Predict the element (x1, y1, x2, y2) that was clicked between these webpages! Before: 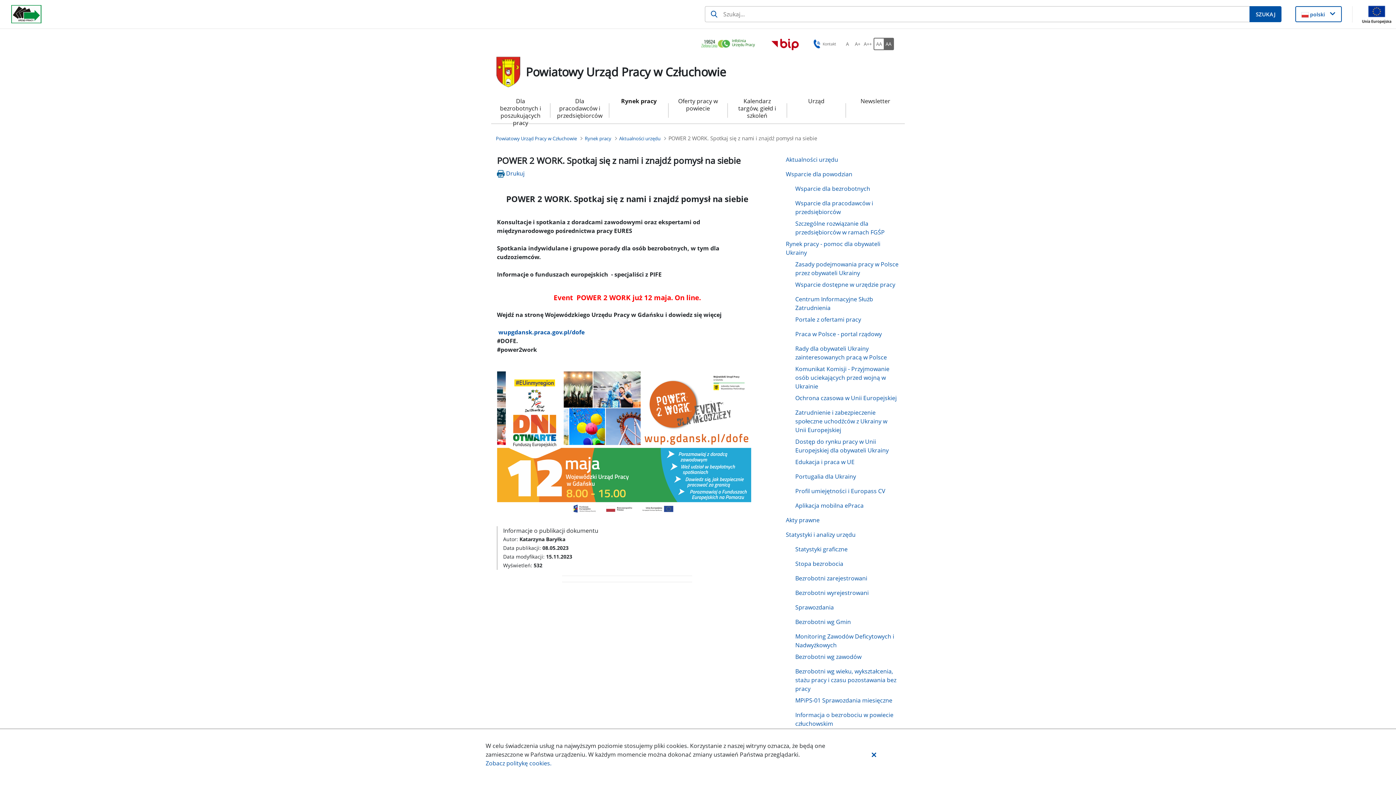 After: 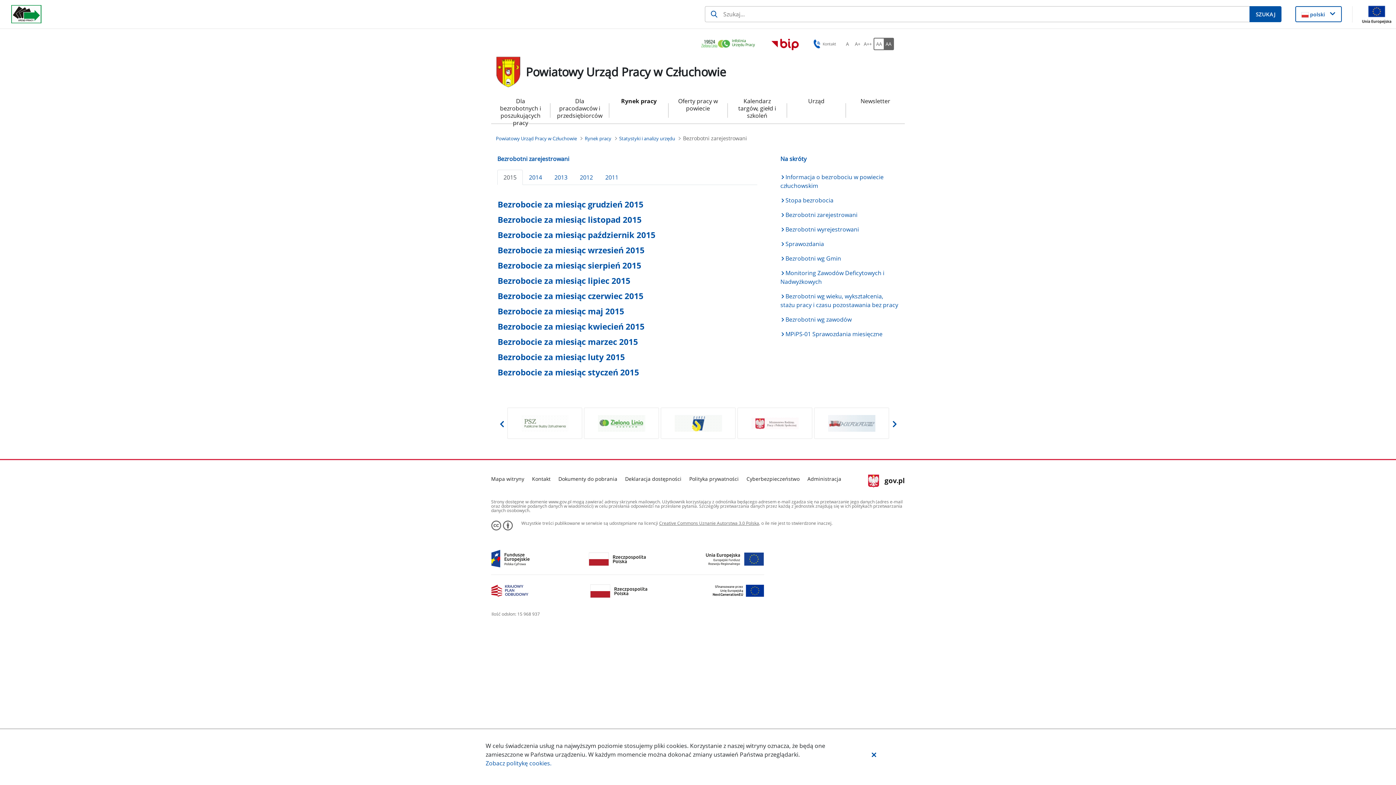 Action: label: Bezrobotni zarejestrowani bbox: (789, 572, 899, 587)